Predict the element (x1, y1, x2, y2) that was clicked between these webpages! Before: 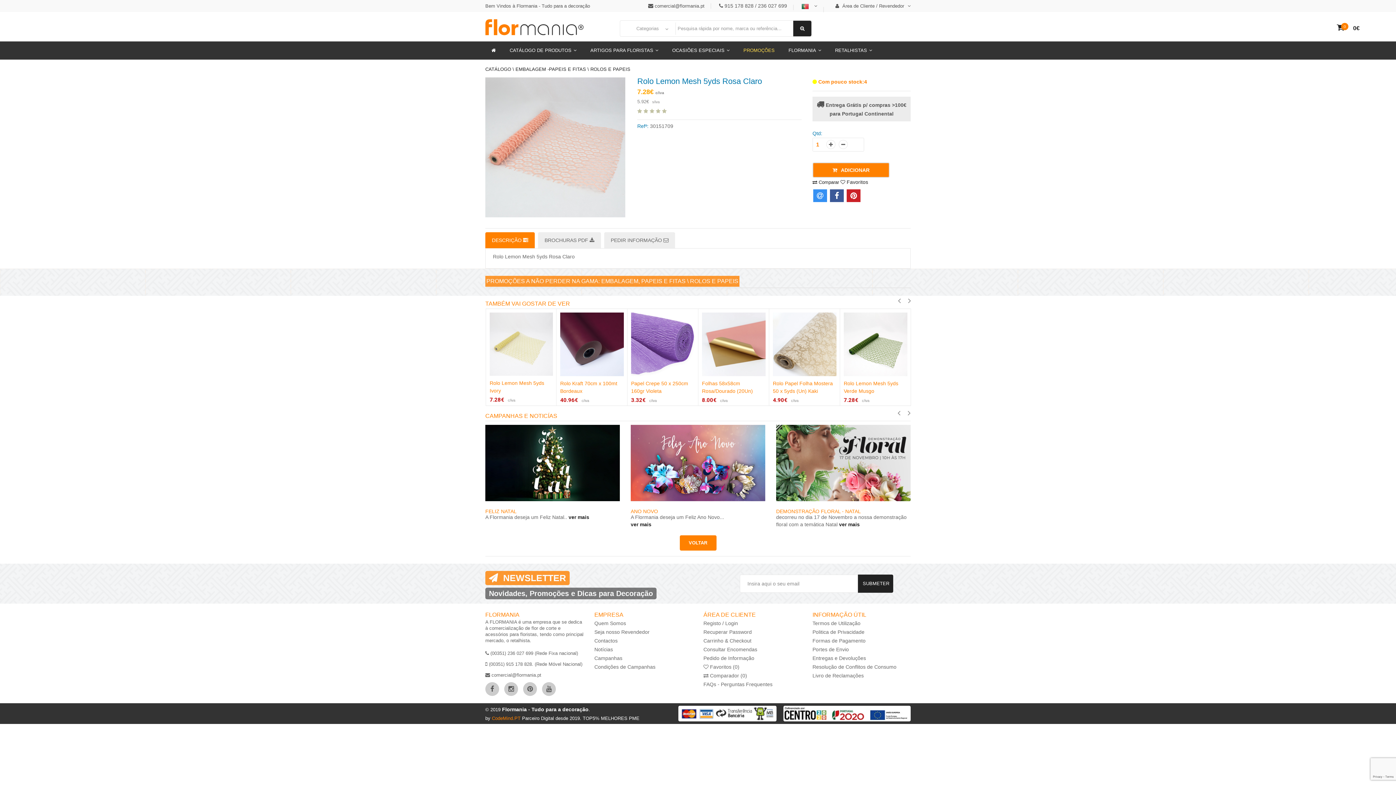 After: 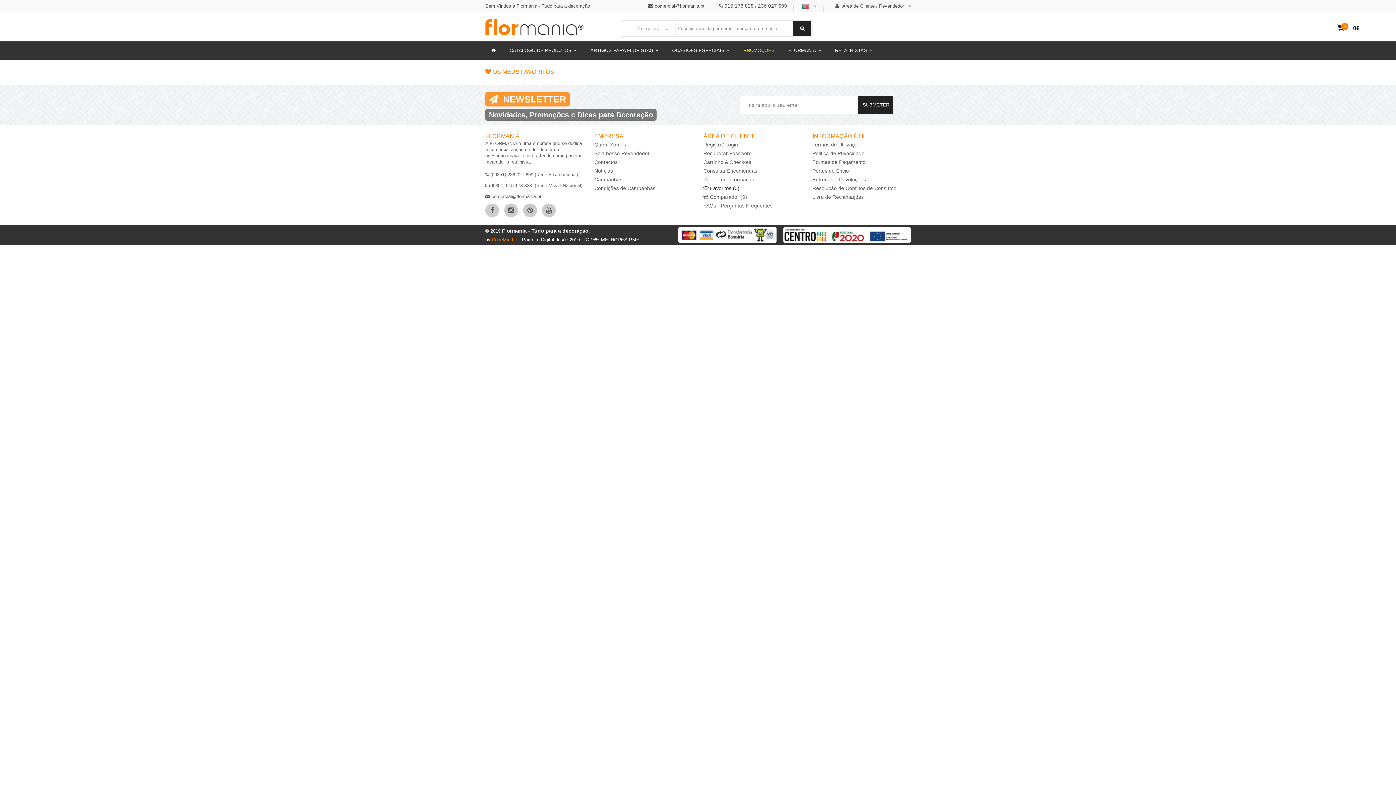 Action: bbox: (703, 662, 739, 671) label:  Favoritos (0)